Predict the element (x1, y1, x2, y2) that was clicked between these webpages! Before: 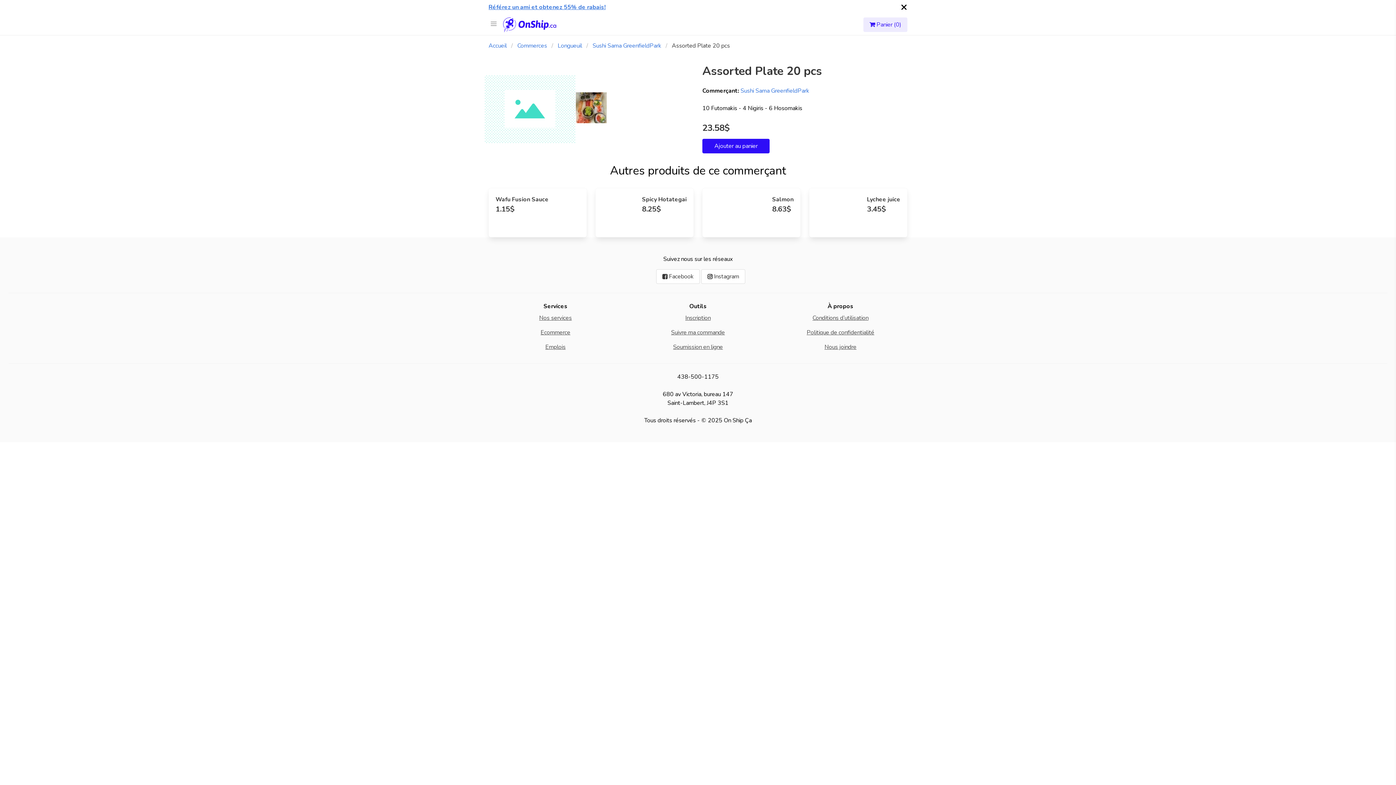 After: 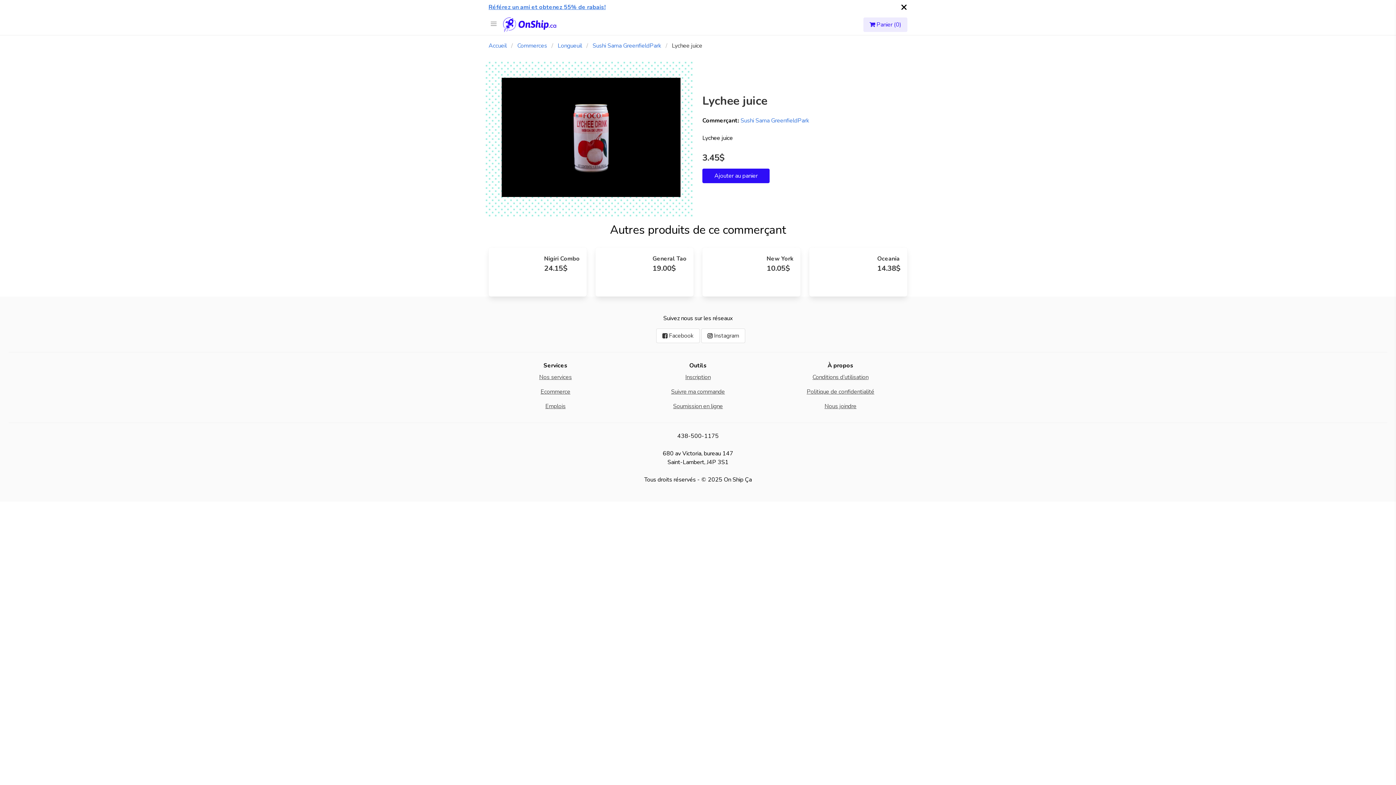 Action: bbox: (867, 195, 900, 213) label: Lychee juice
3.45$